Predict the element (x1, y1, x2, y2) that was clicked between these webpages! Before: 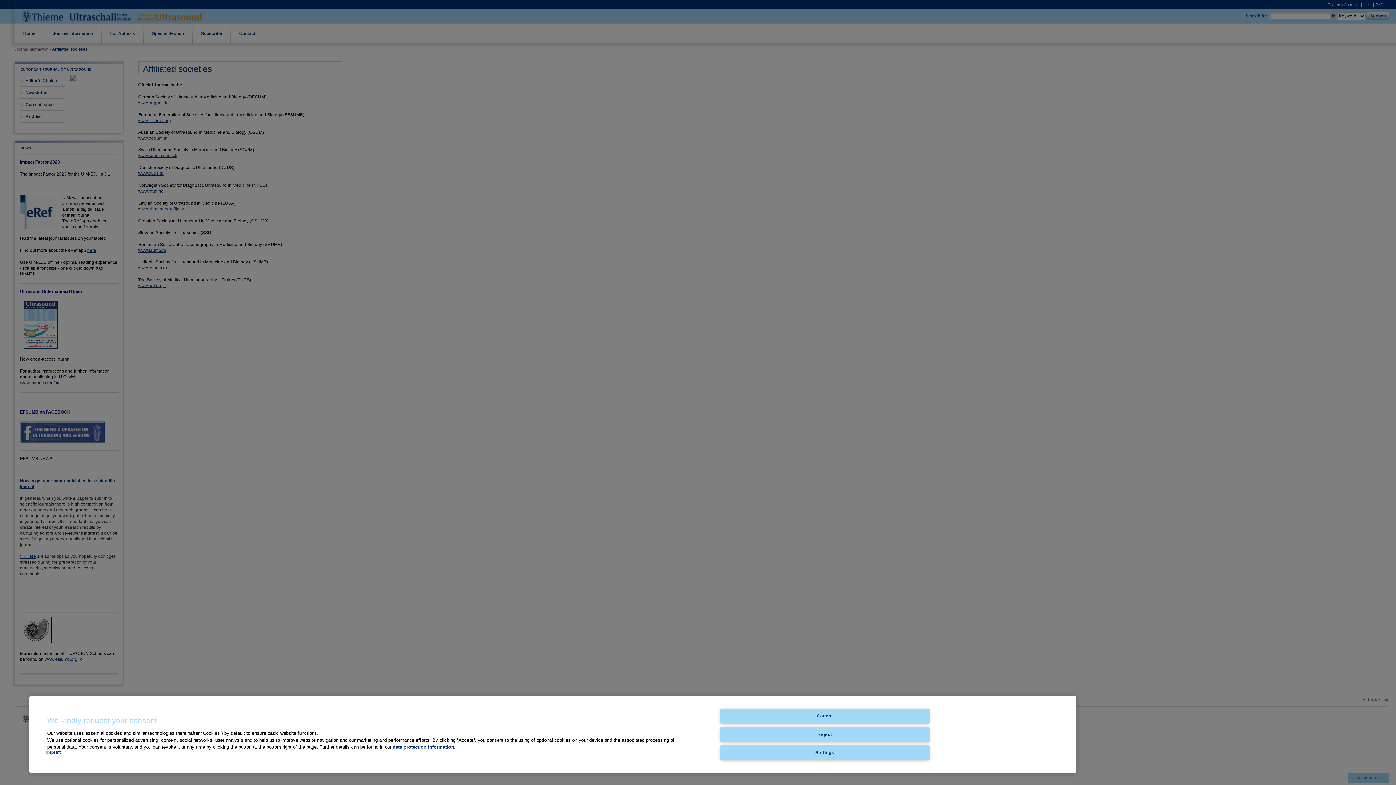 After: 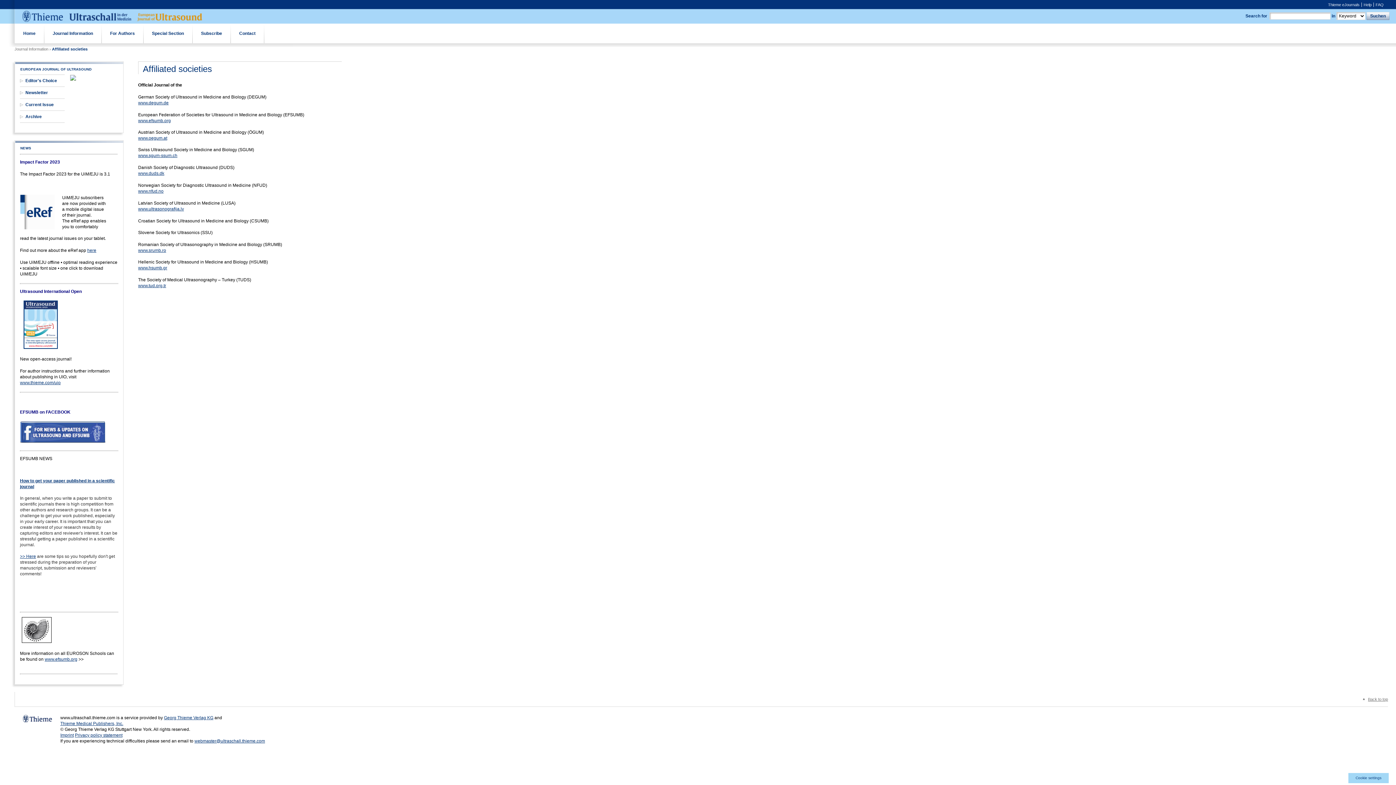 Action: label: Reject bbox: (720, 727, 929, 742)